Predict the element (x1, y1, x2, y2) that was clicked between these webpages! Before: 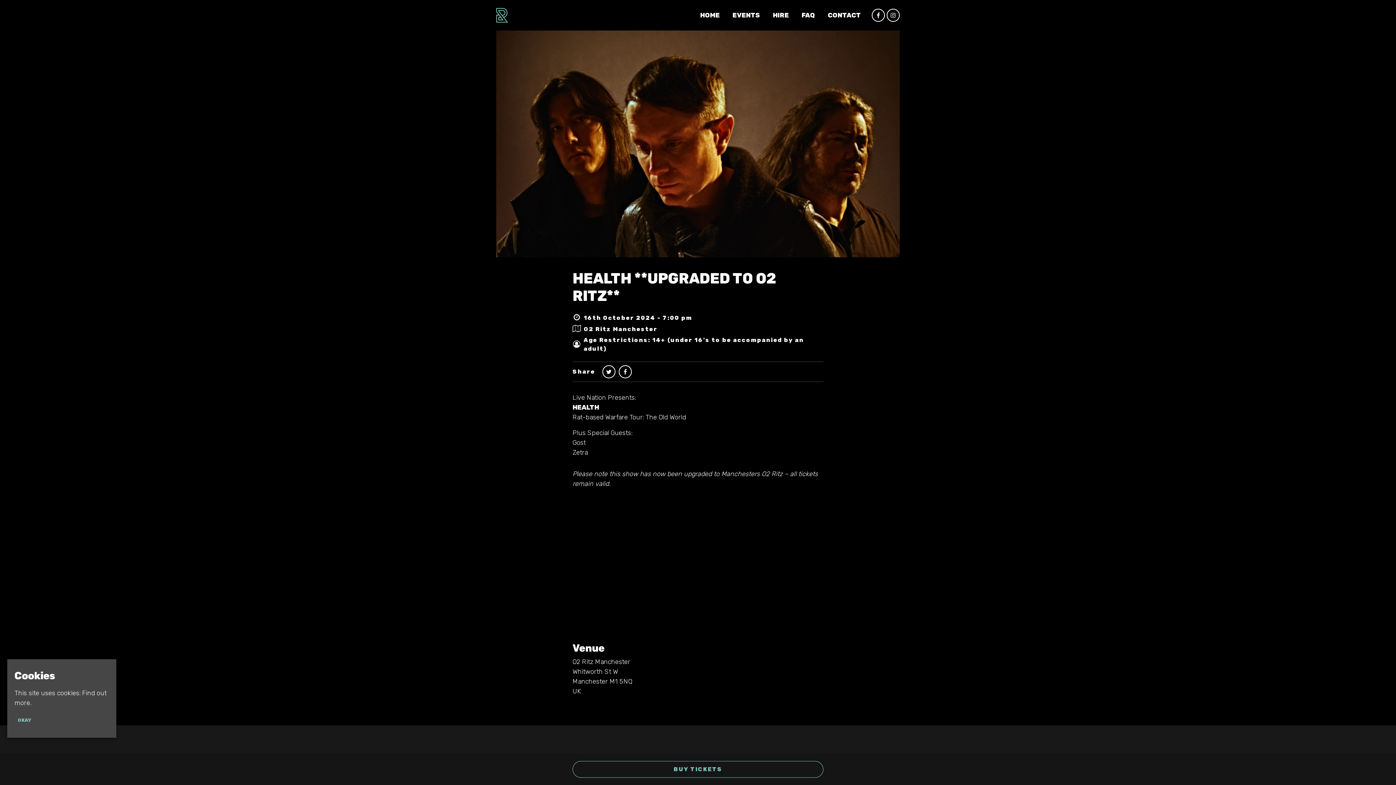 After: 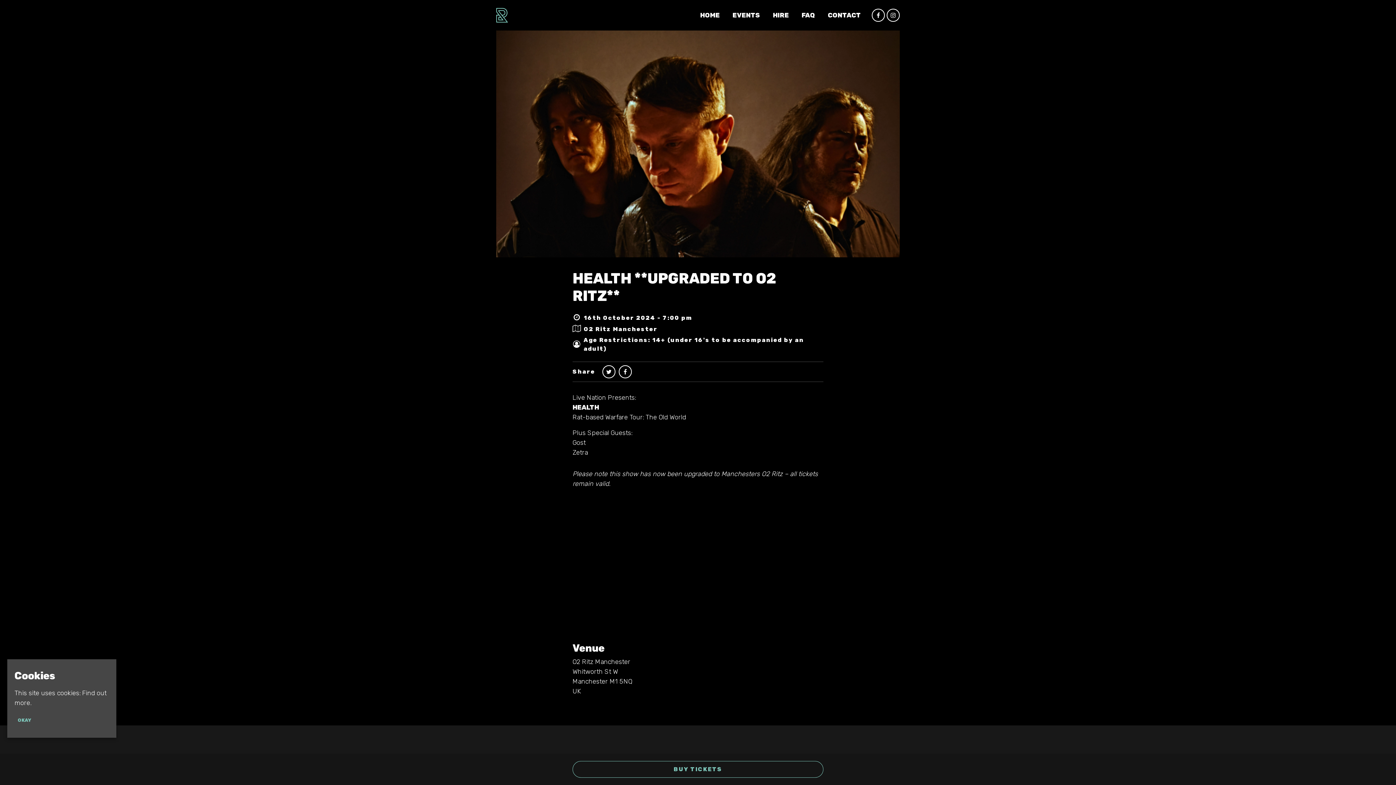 Action: bbox: (886, 11, 900, 19)